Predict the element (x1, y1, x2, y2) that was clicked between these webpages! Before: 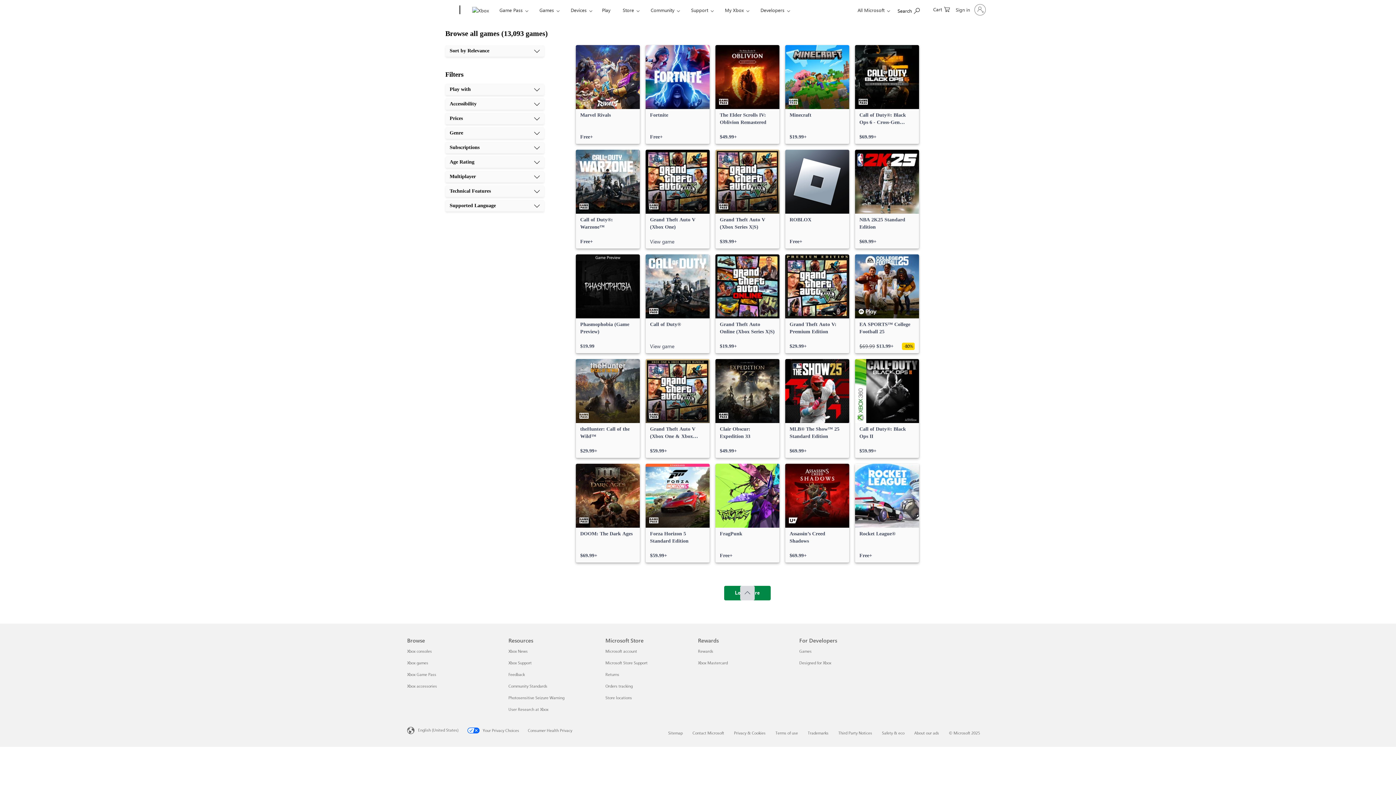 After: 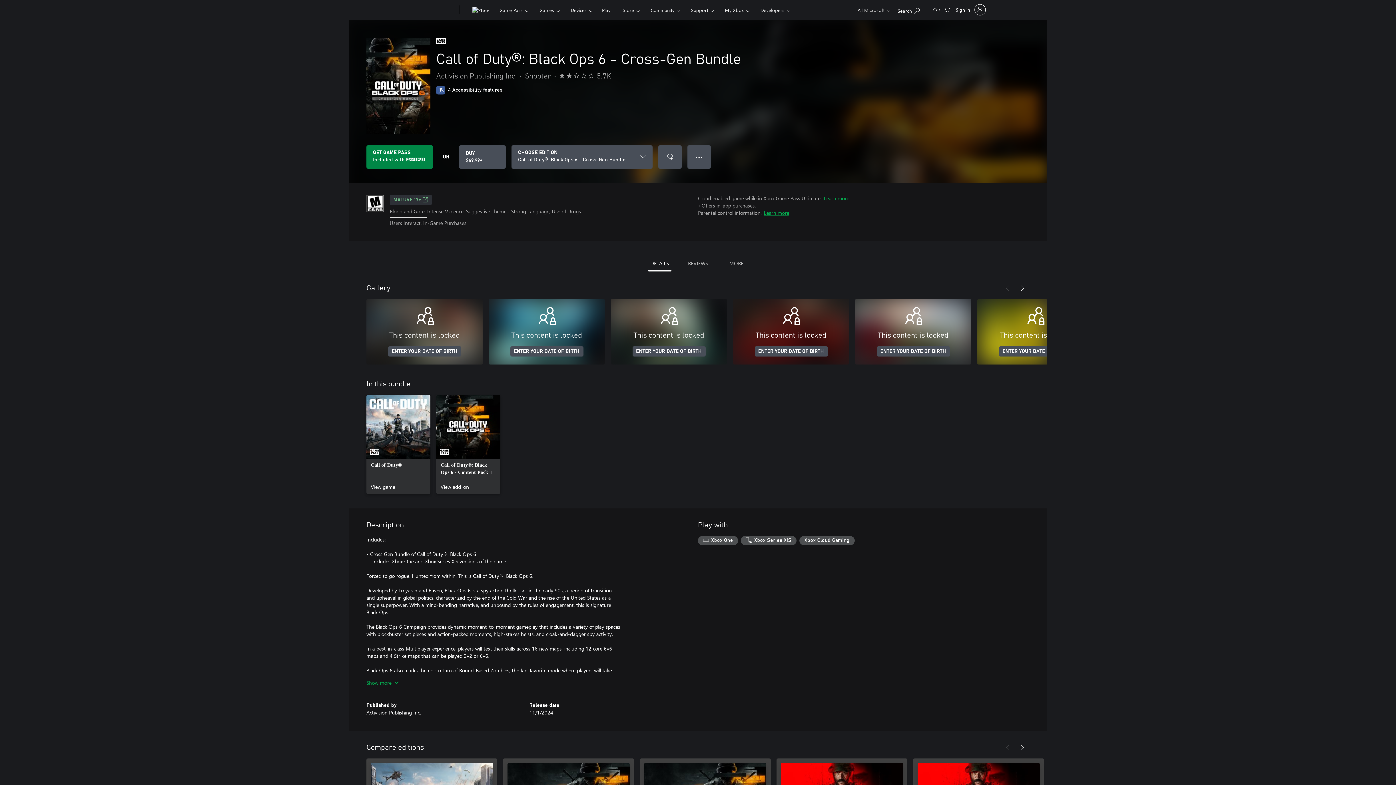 Action: label: Call of Duty®: Black Ops 6 - Cross-Gen Bundle, $69.99 bbox: (855, 45, 919, 144)